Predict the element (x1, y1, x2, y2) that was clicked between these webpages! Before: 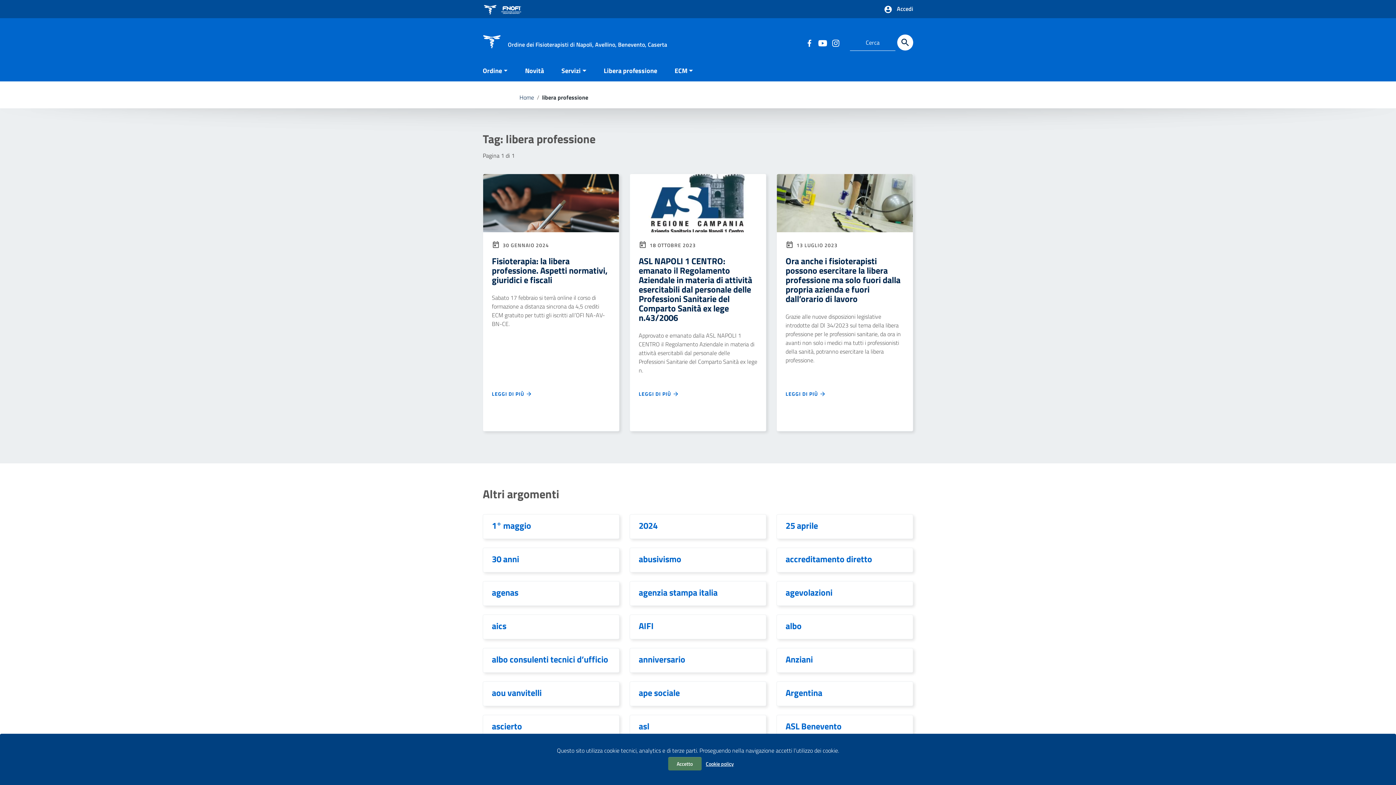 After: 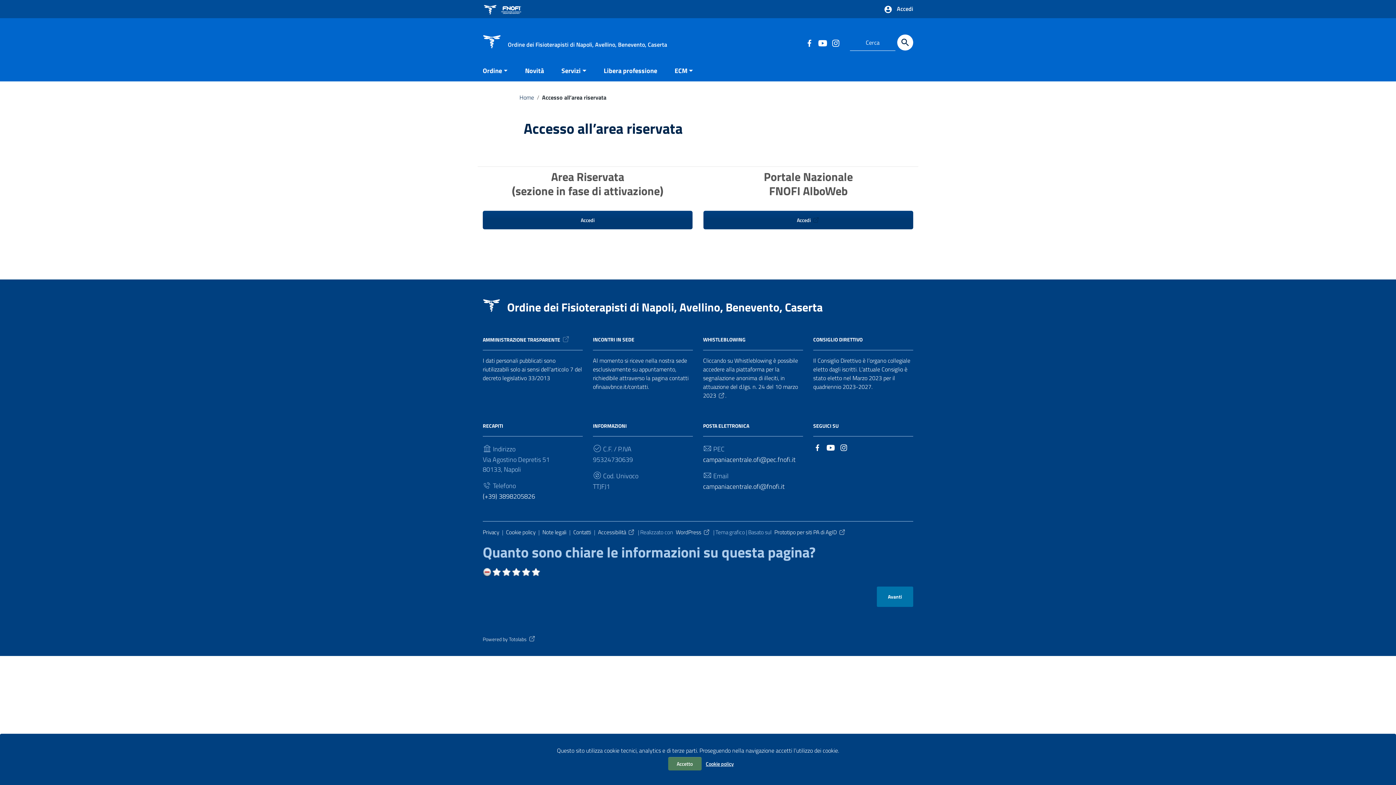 Action: bbox: (884, 5, 913, 13) label:  Accedi